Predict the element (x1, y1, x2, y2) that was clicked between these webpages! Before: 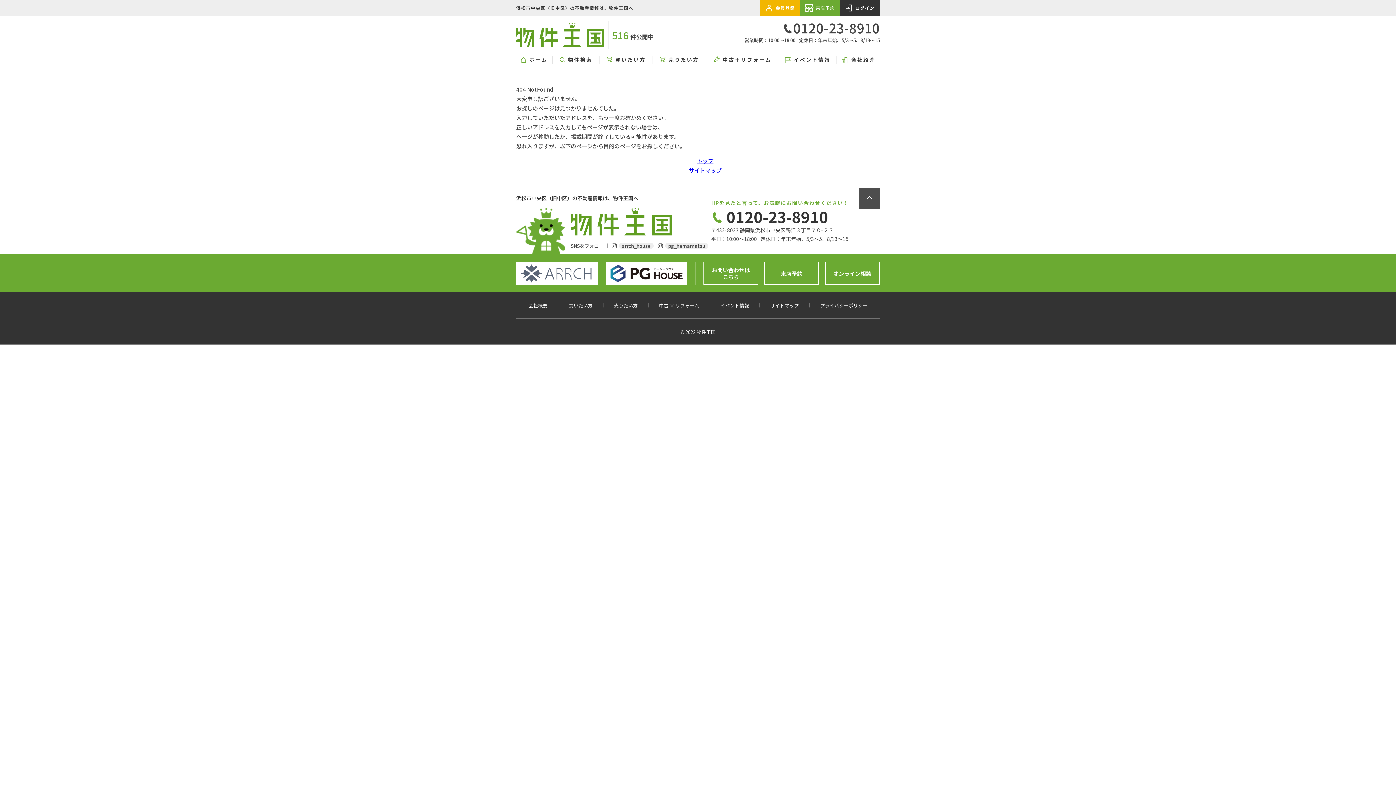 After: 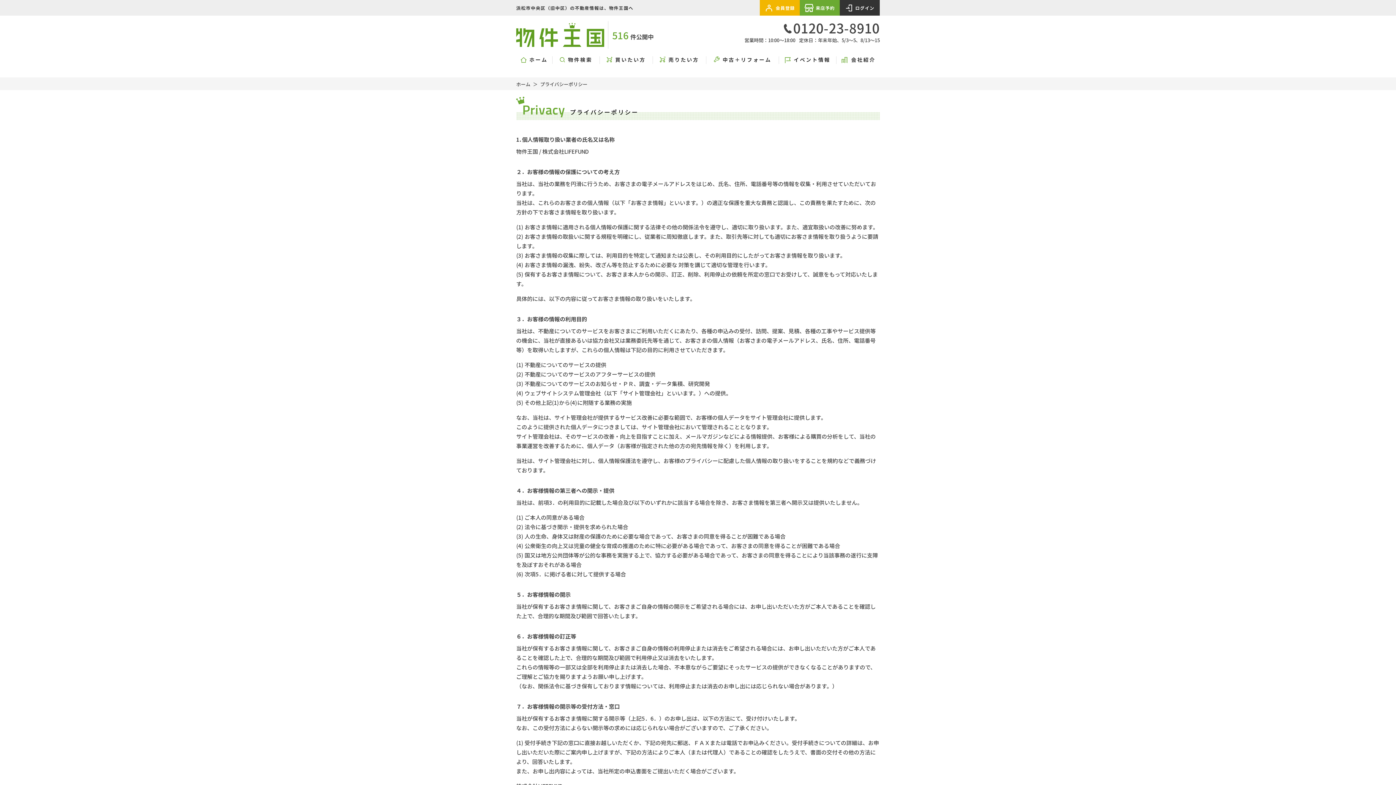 Action: label: プライバシーポリシー bbox: (809, 304, 878, 307)